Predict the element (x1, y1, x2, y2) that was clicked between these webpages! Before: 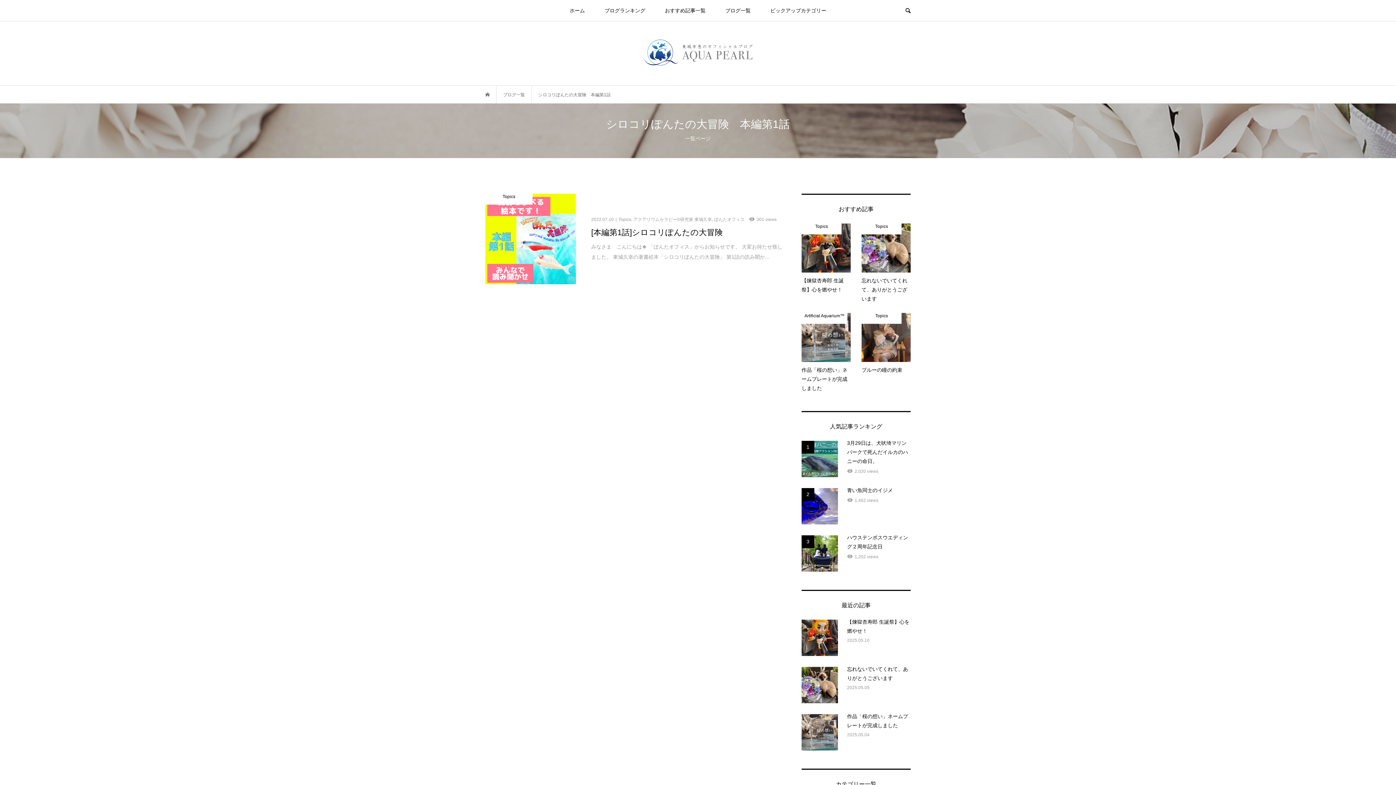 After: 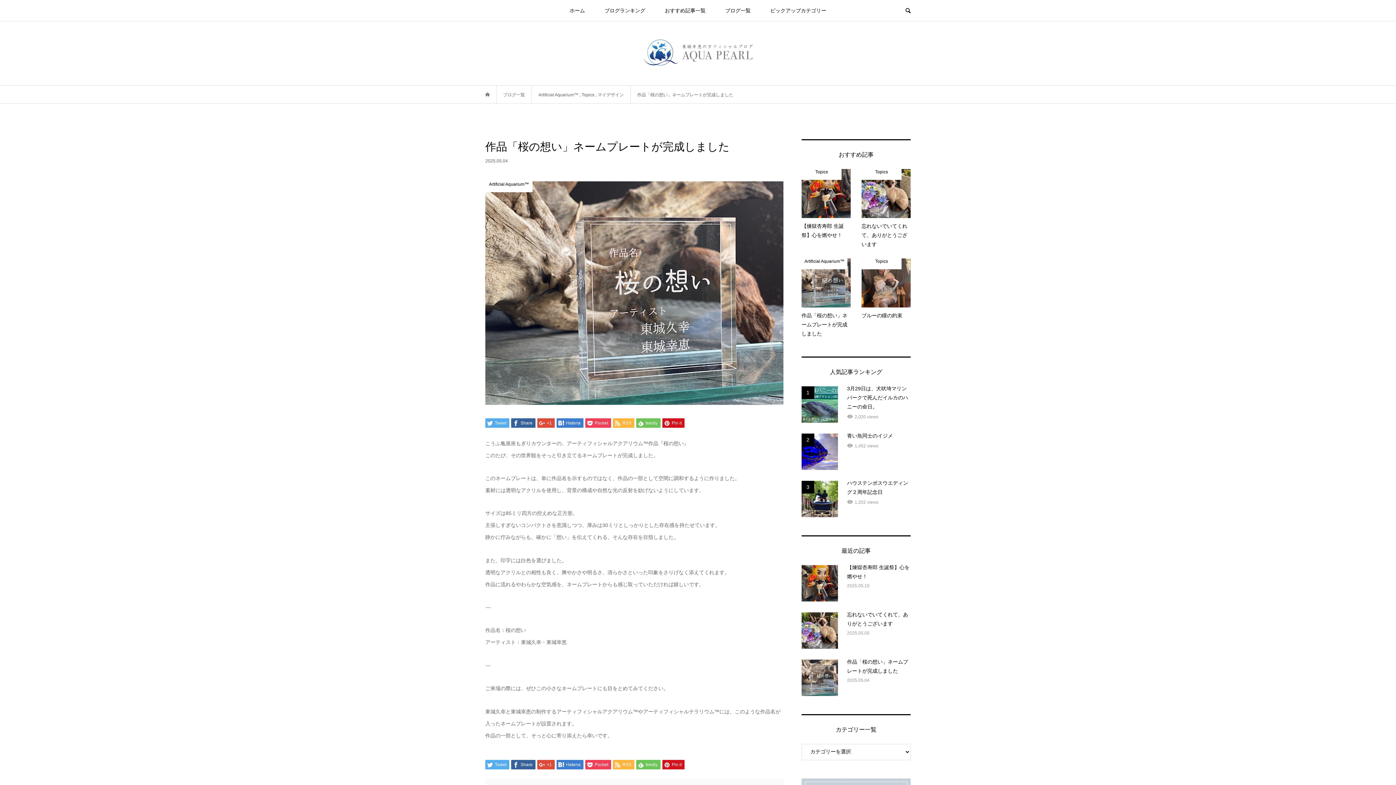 Action: label: Artificial Aquarium™️
作品「桜の想い」ネームプレートが完成しました bbox: (801, 312, 850, 392)